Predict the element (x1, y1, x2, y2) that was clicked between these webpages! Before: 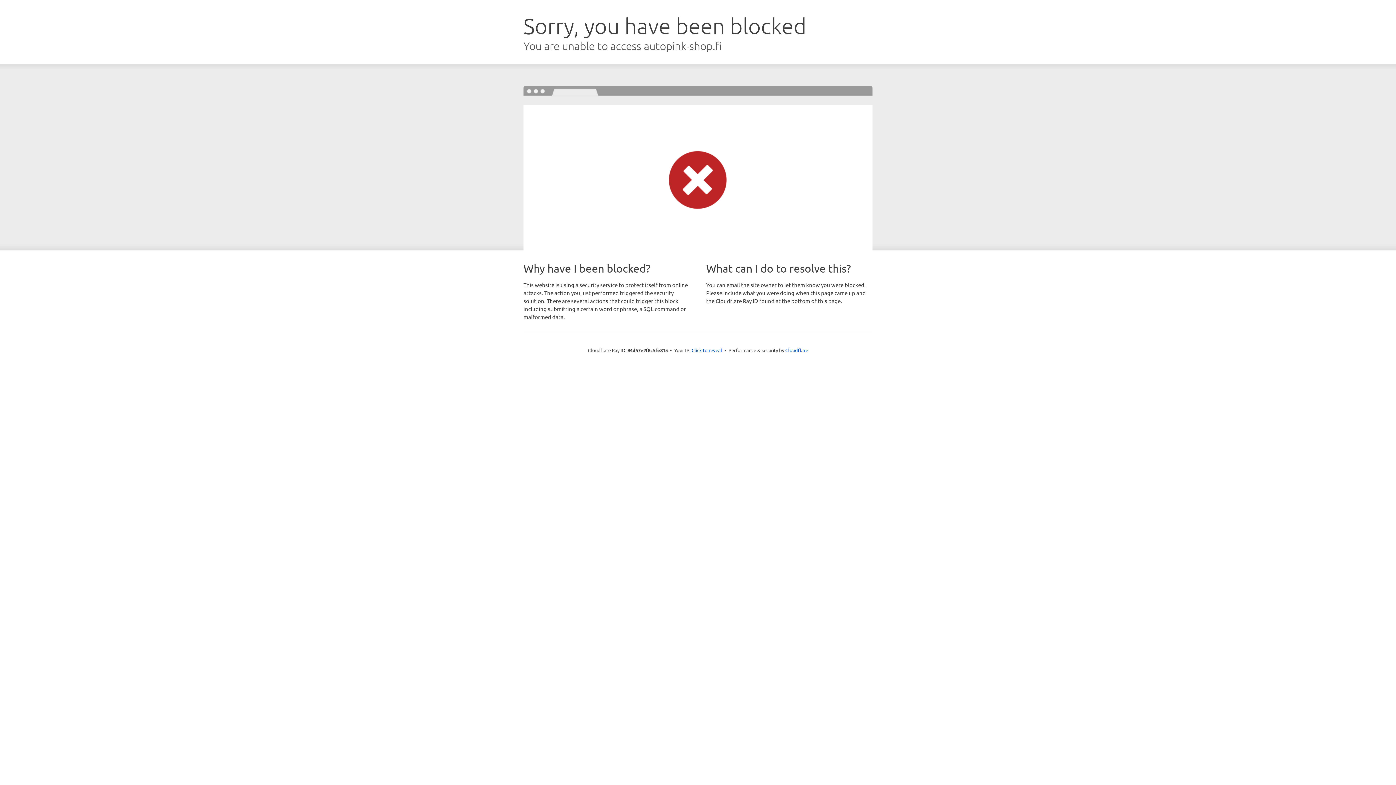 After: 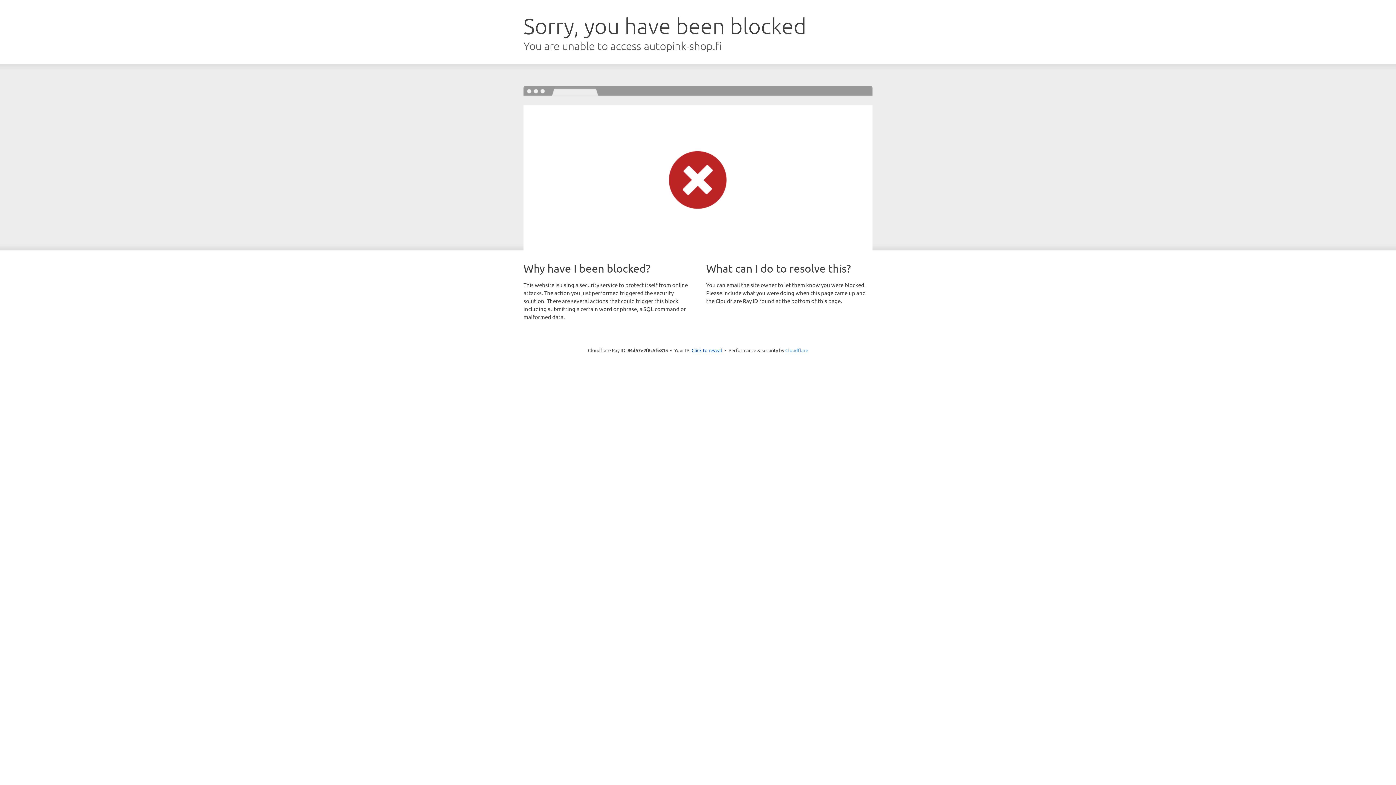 Action: bbox: (785, 347, 808, 353) label: Cloudflare